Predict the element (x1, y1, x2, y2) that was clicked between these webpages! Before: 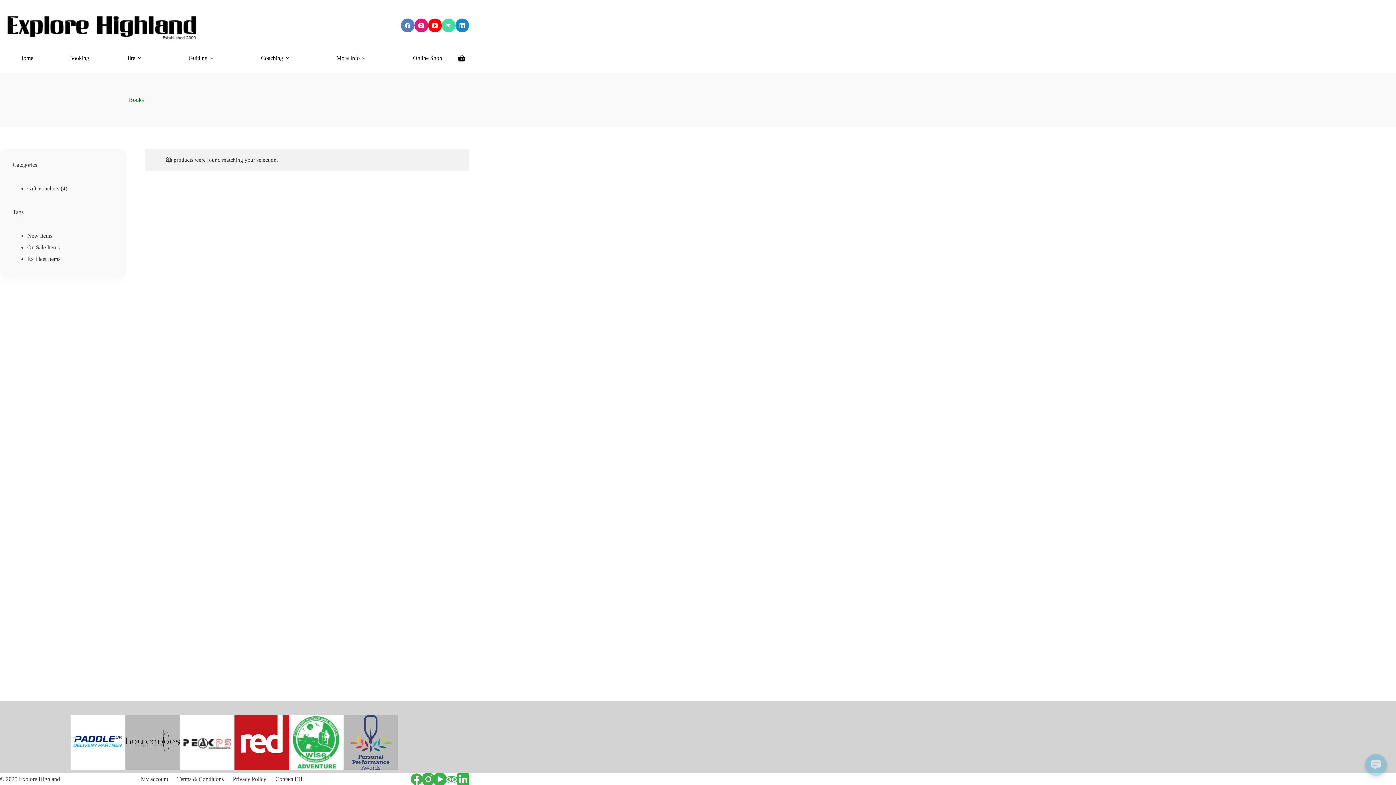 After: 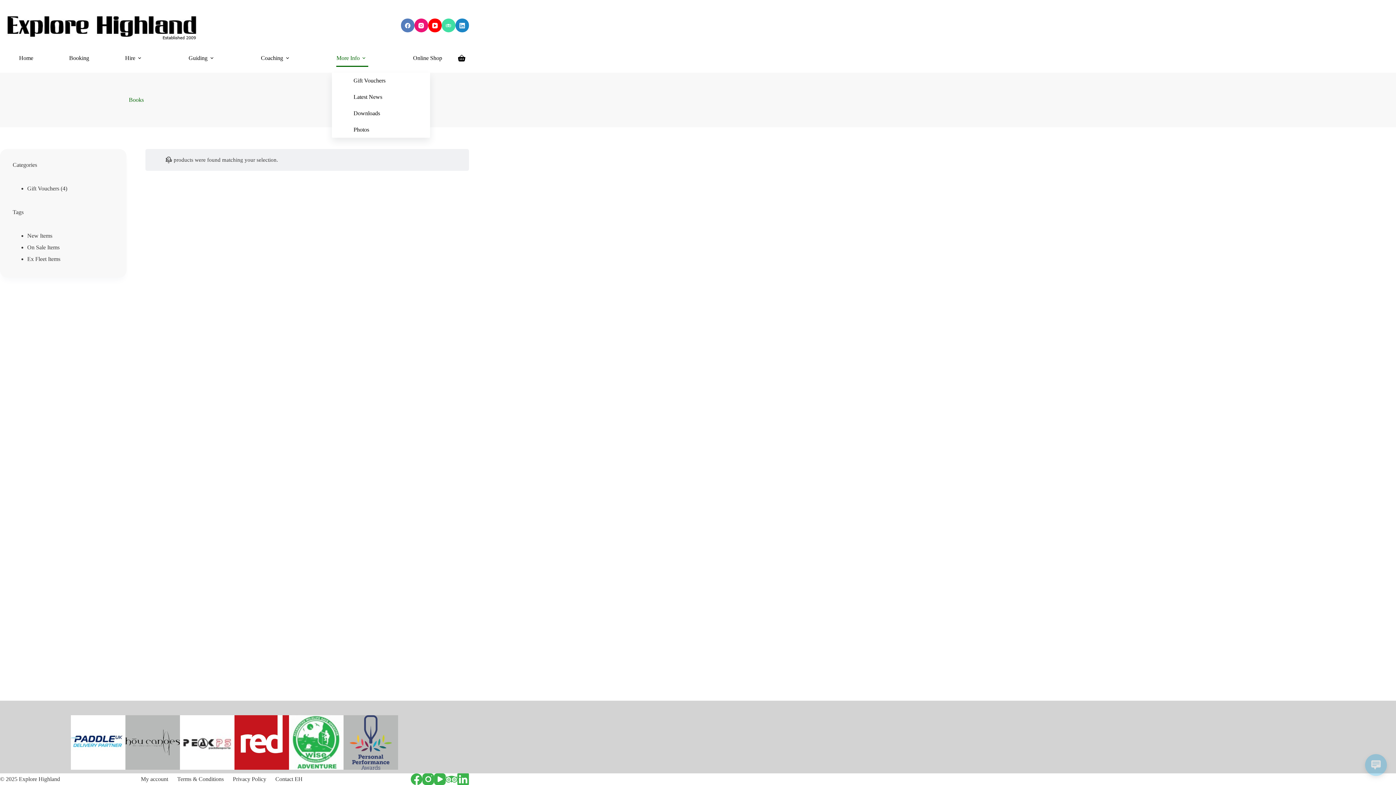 Action: bbox: (331, 43, 373, 72) label: More Info